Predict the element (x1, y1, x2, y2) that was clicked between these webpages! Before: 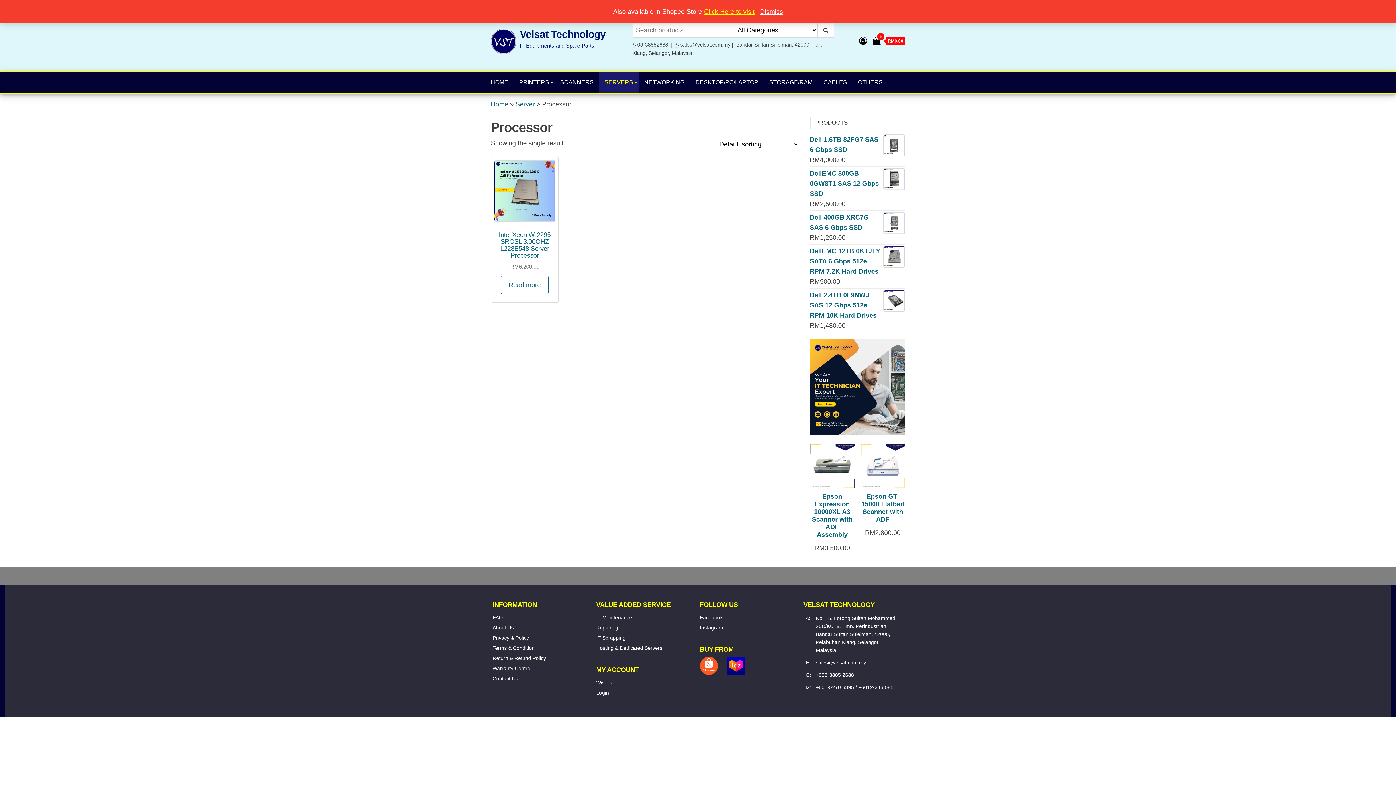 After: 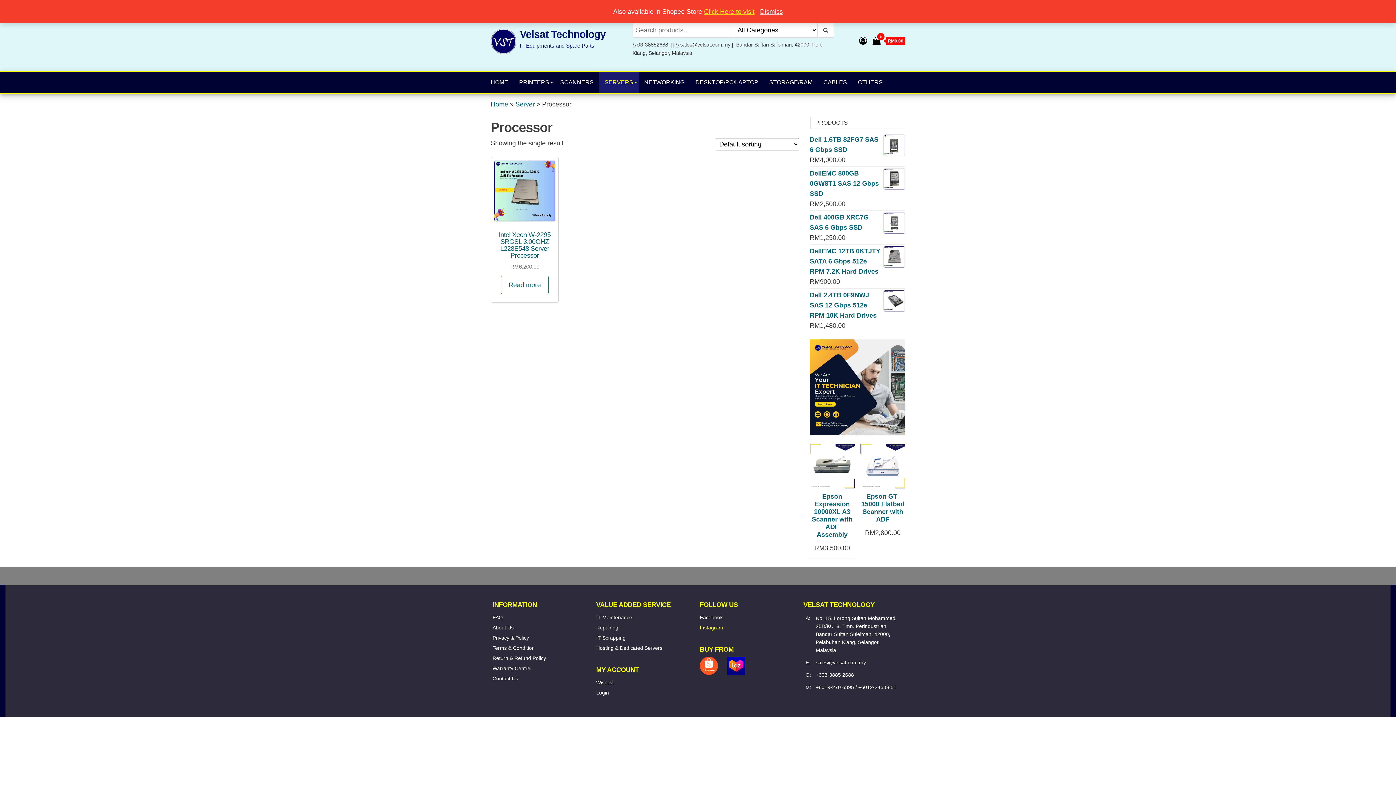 Action: label: Instagram bbox: (700, 625, 723, 630)